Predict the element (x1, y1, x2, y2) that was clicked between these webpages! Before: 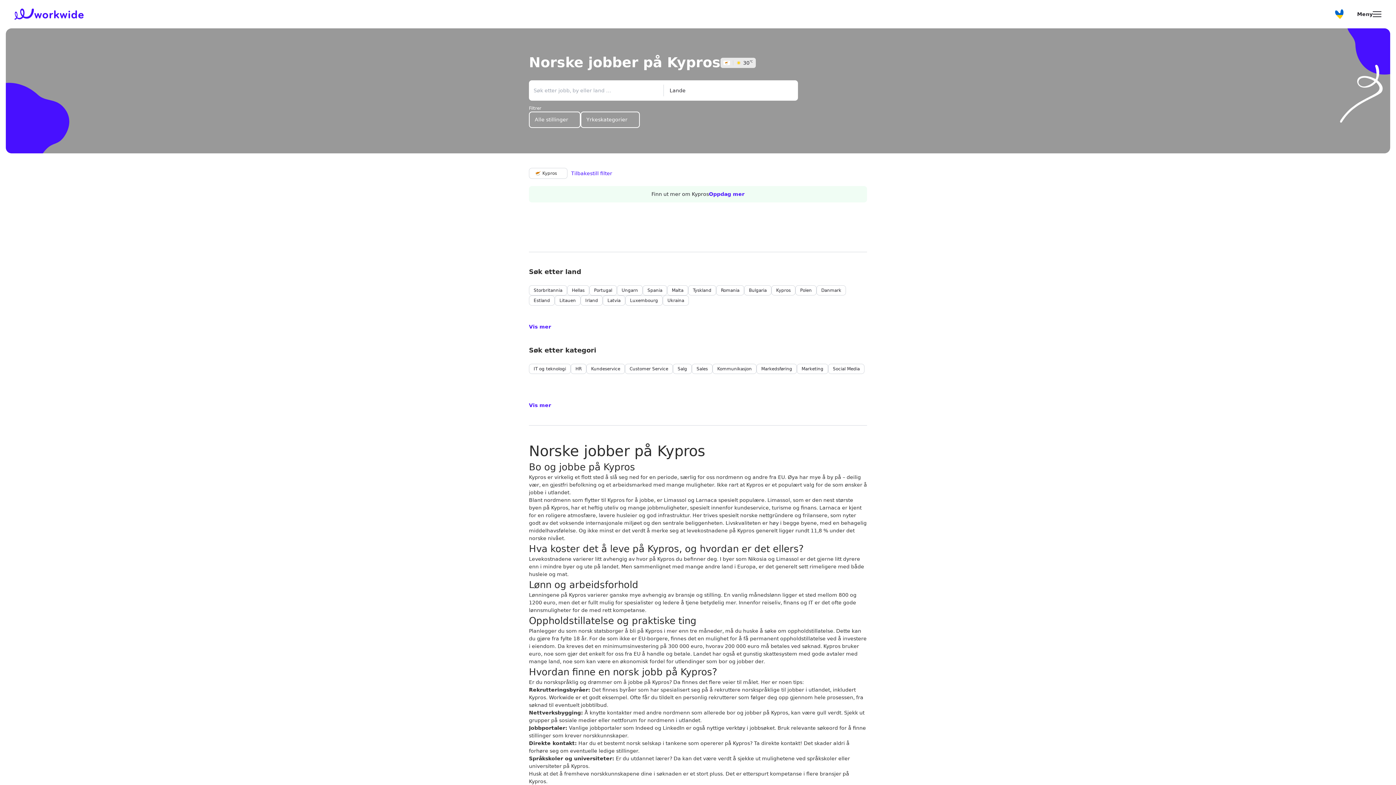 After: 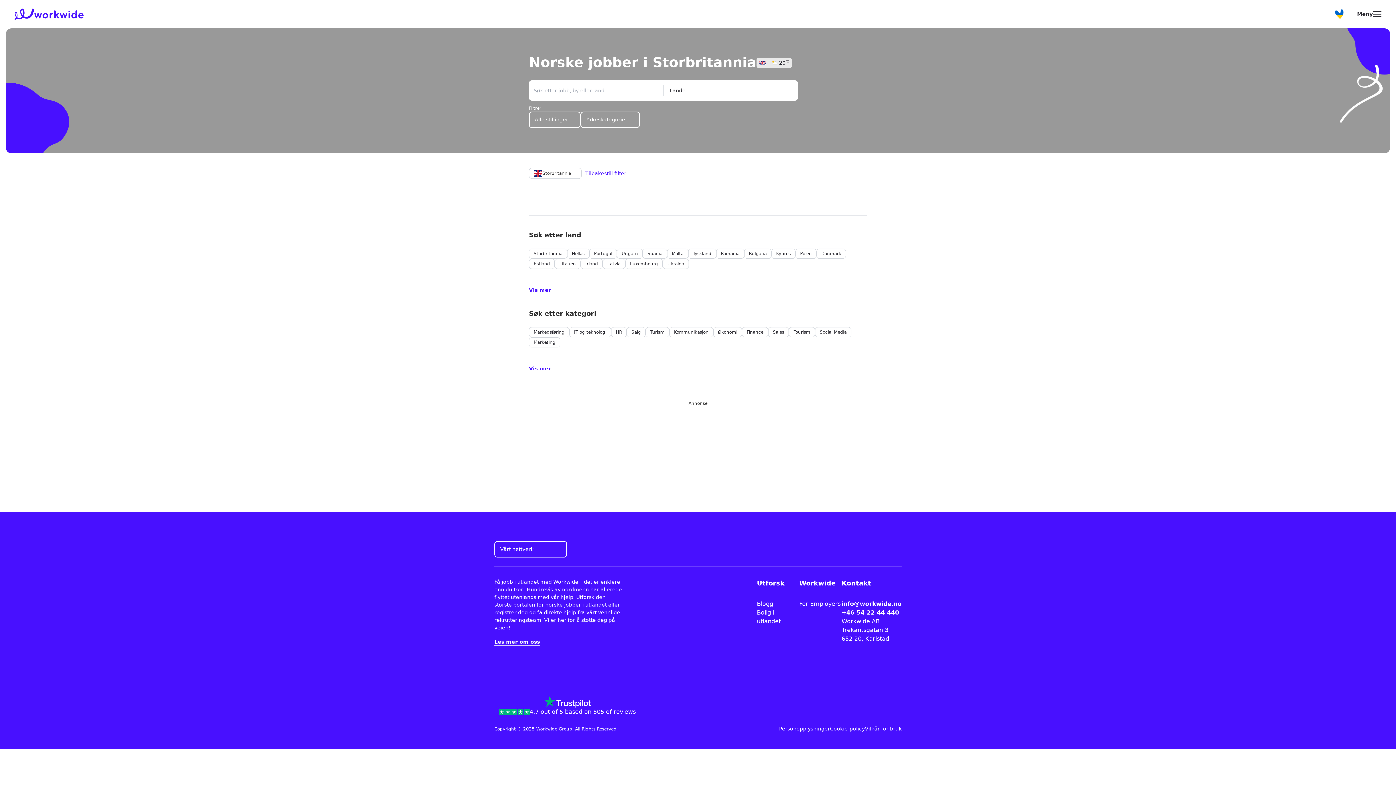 Action: label: Storbritannia bbox: (533, 287, 562, 293)